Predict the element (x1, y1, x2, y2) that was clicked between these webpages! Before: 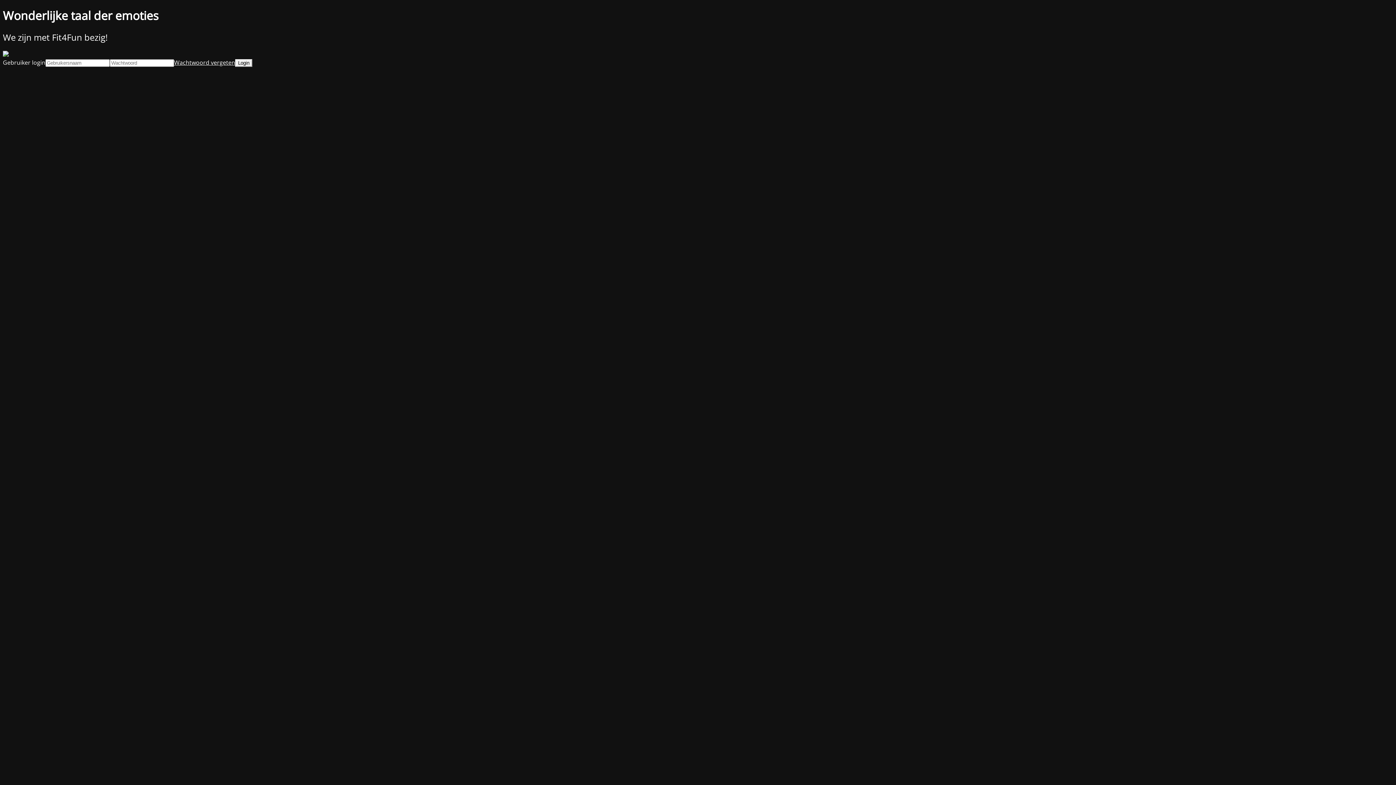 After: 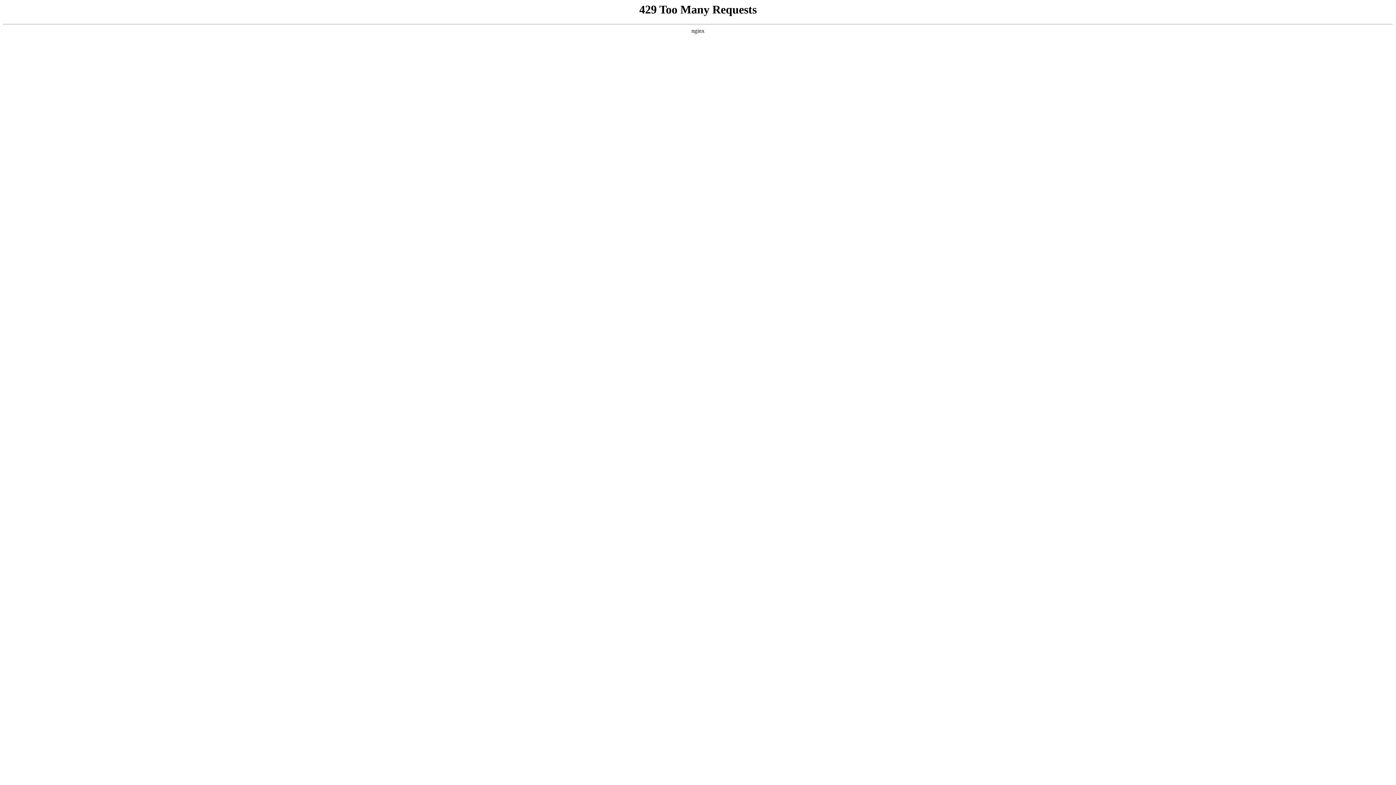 Action: label: Wachtwoord vergeten bbox: (174, 58, 235, 66)